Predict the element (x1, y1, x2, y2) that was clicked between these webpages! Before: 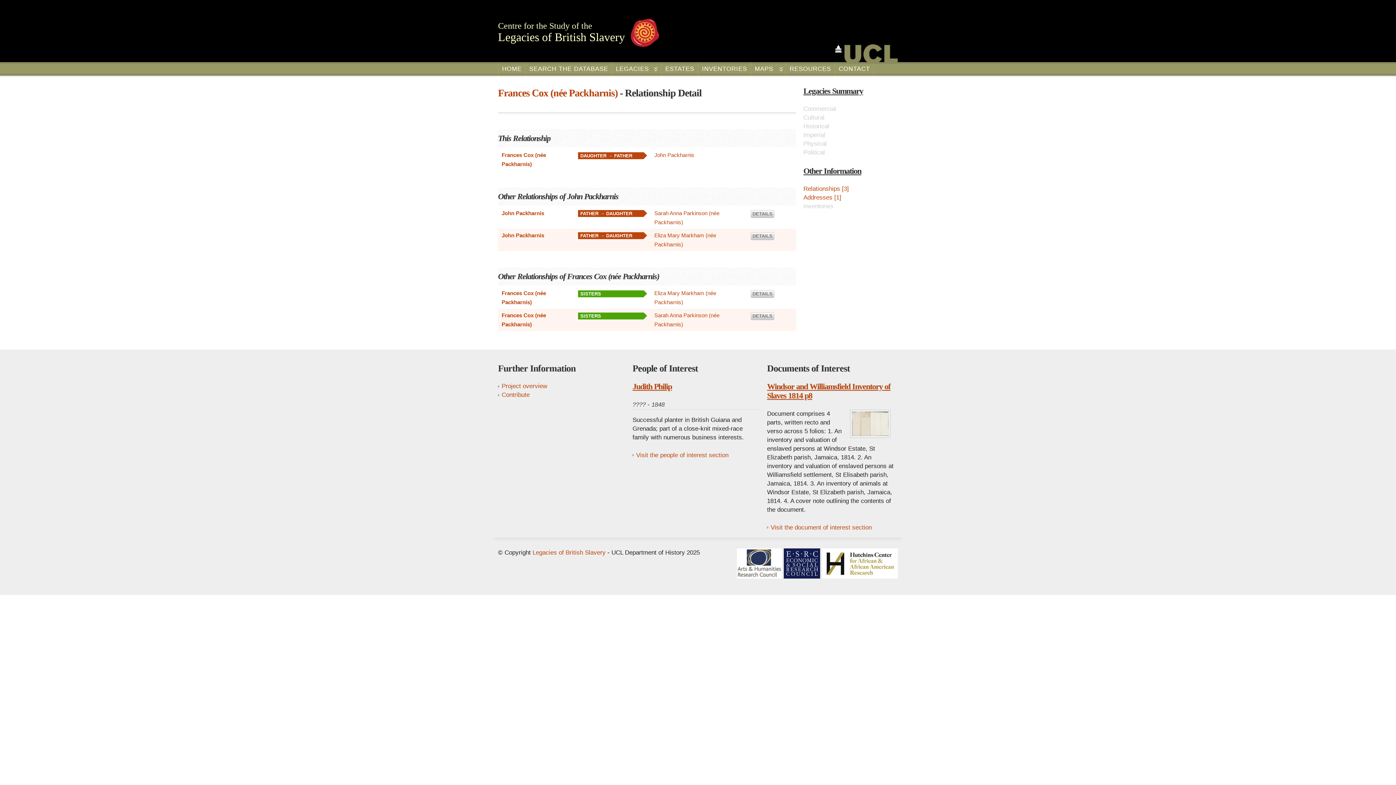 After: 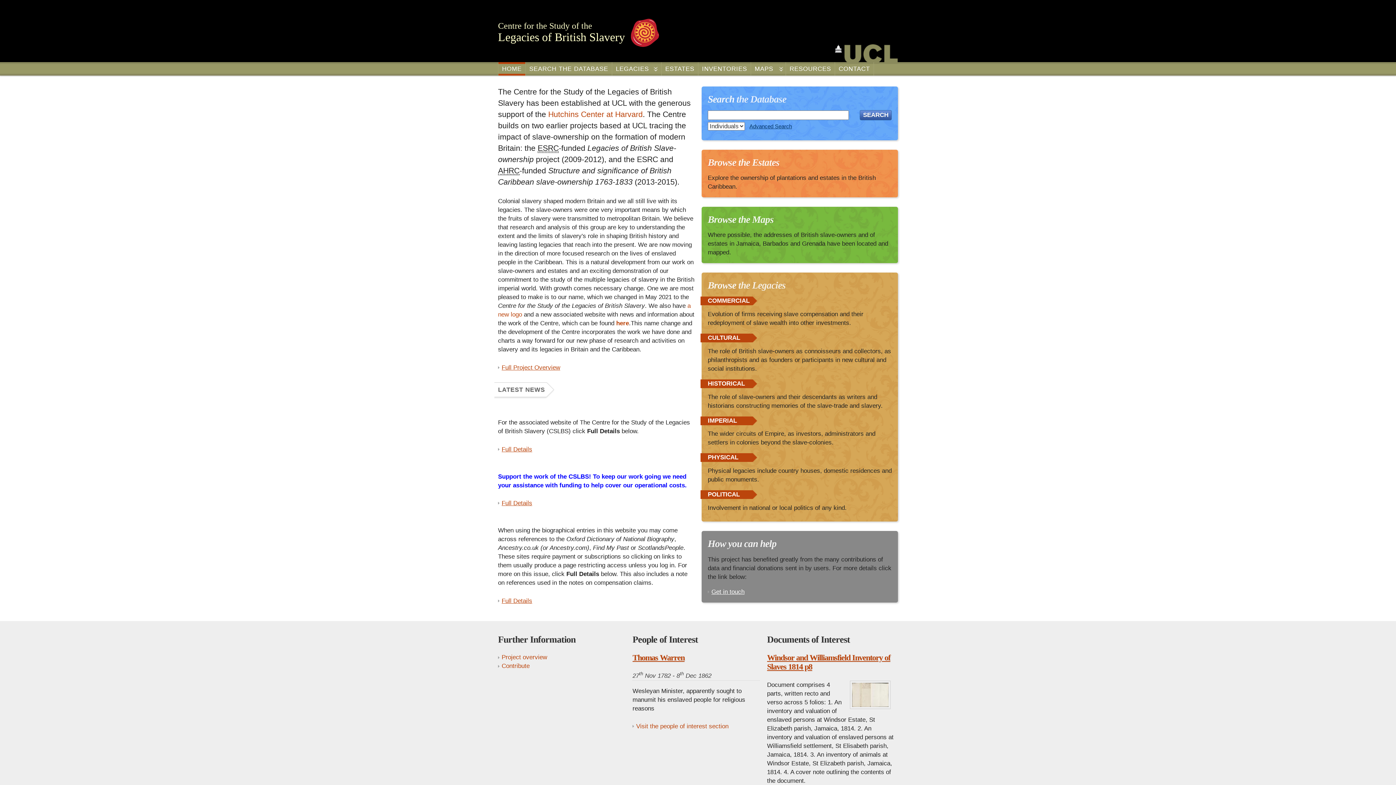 Action: bbox: (498, 18, 659, 47) label: Centre for the Study of the
Legacies of British Slavery